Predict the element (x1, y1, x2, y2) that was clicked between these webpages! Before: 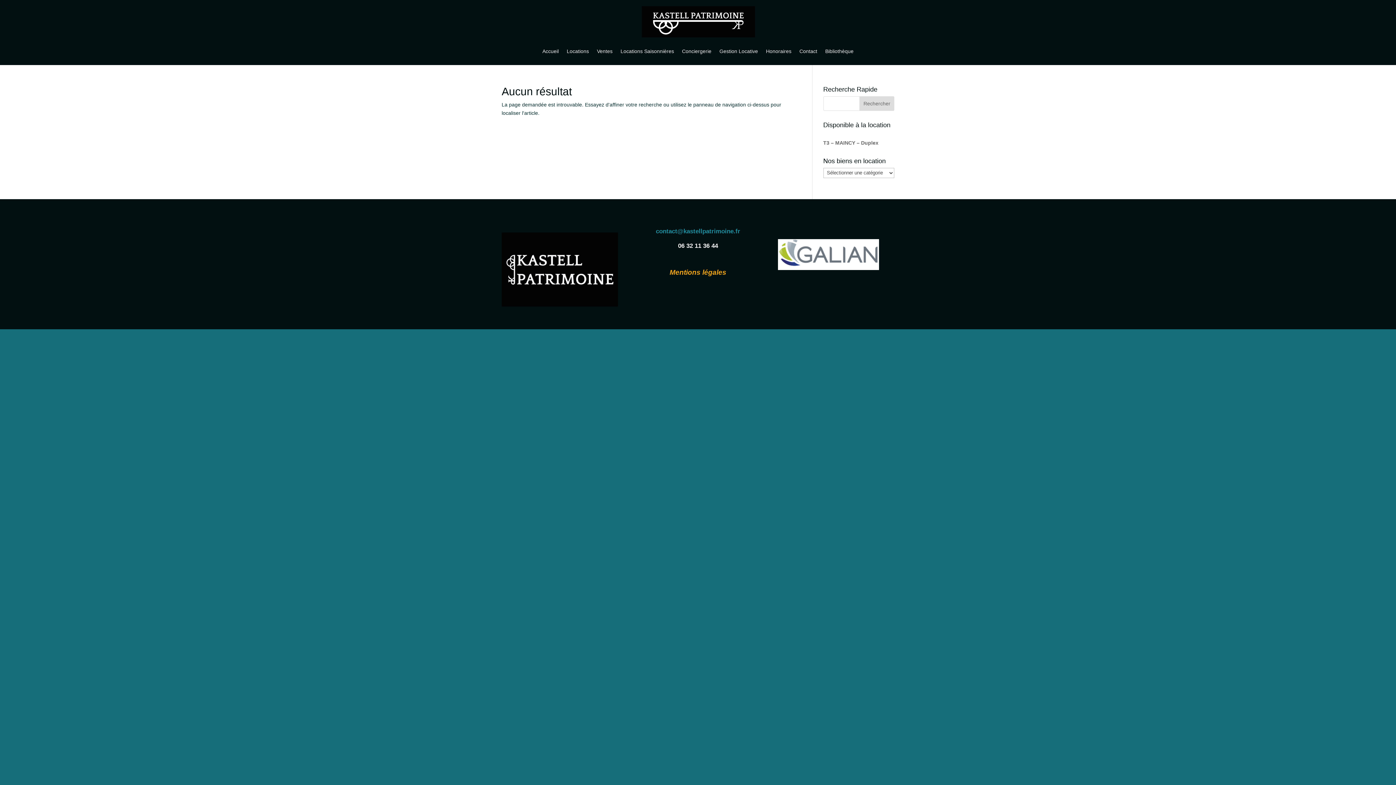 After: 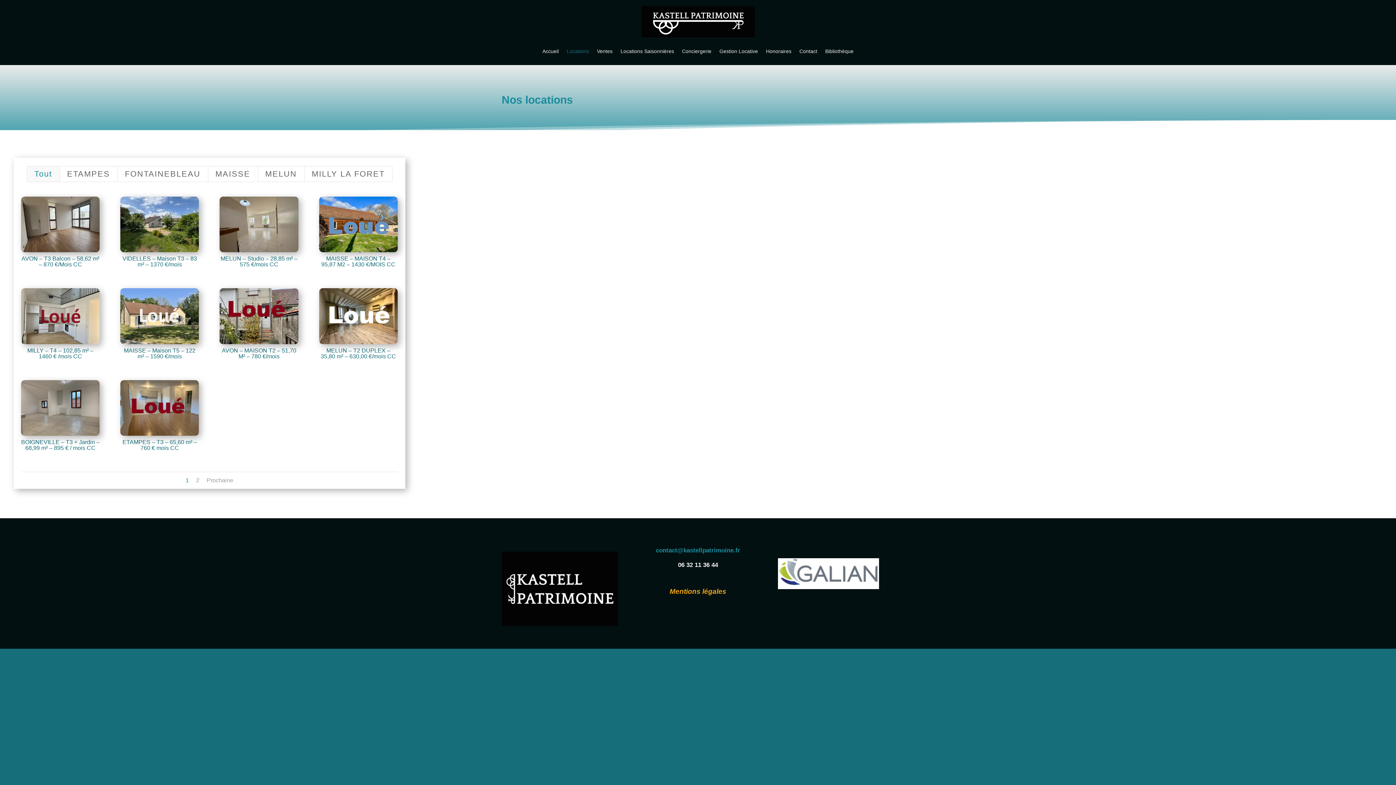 Action: label: Locations bbox: (566, 37, 589, 64)